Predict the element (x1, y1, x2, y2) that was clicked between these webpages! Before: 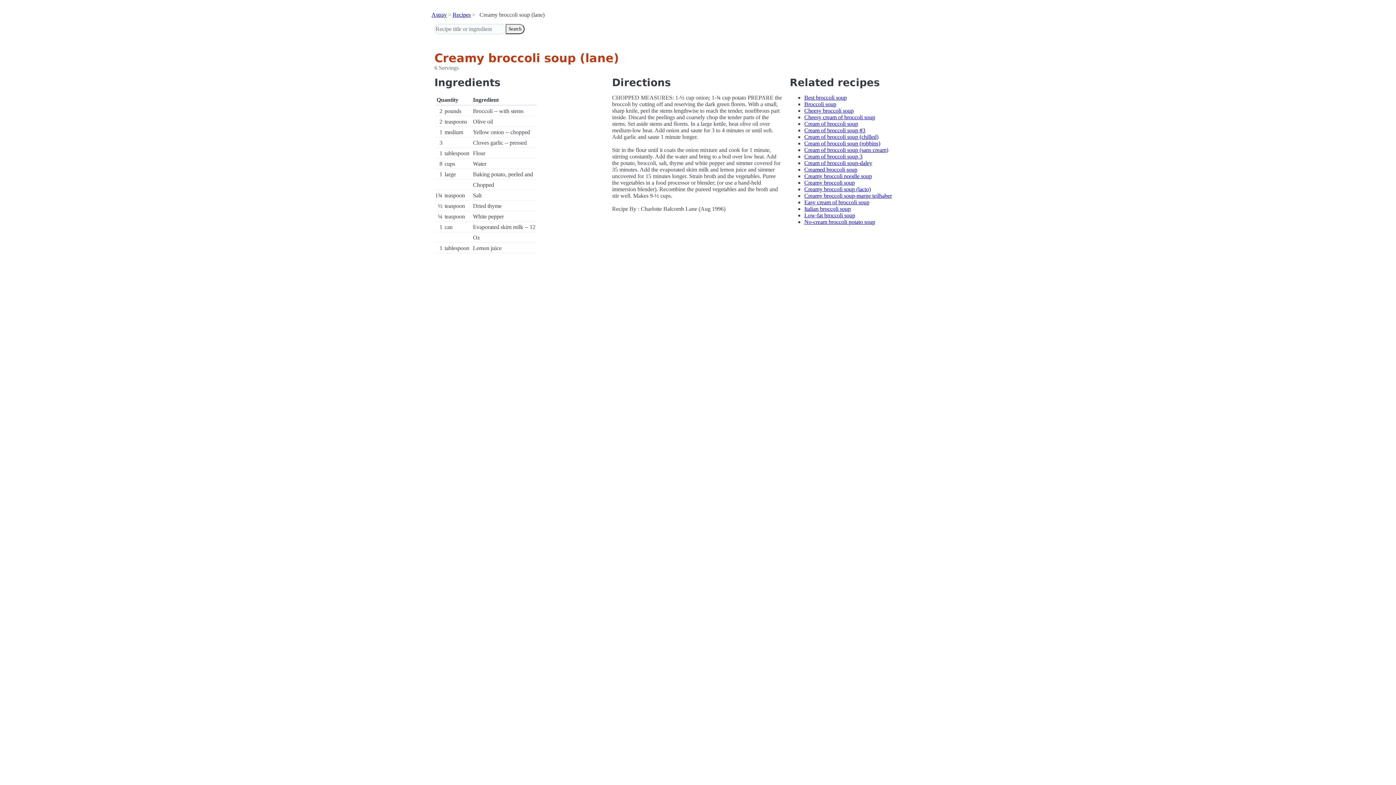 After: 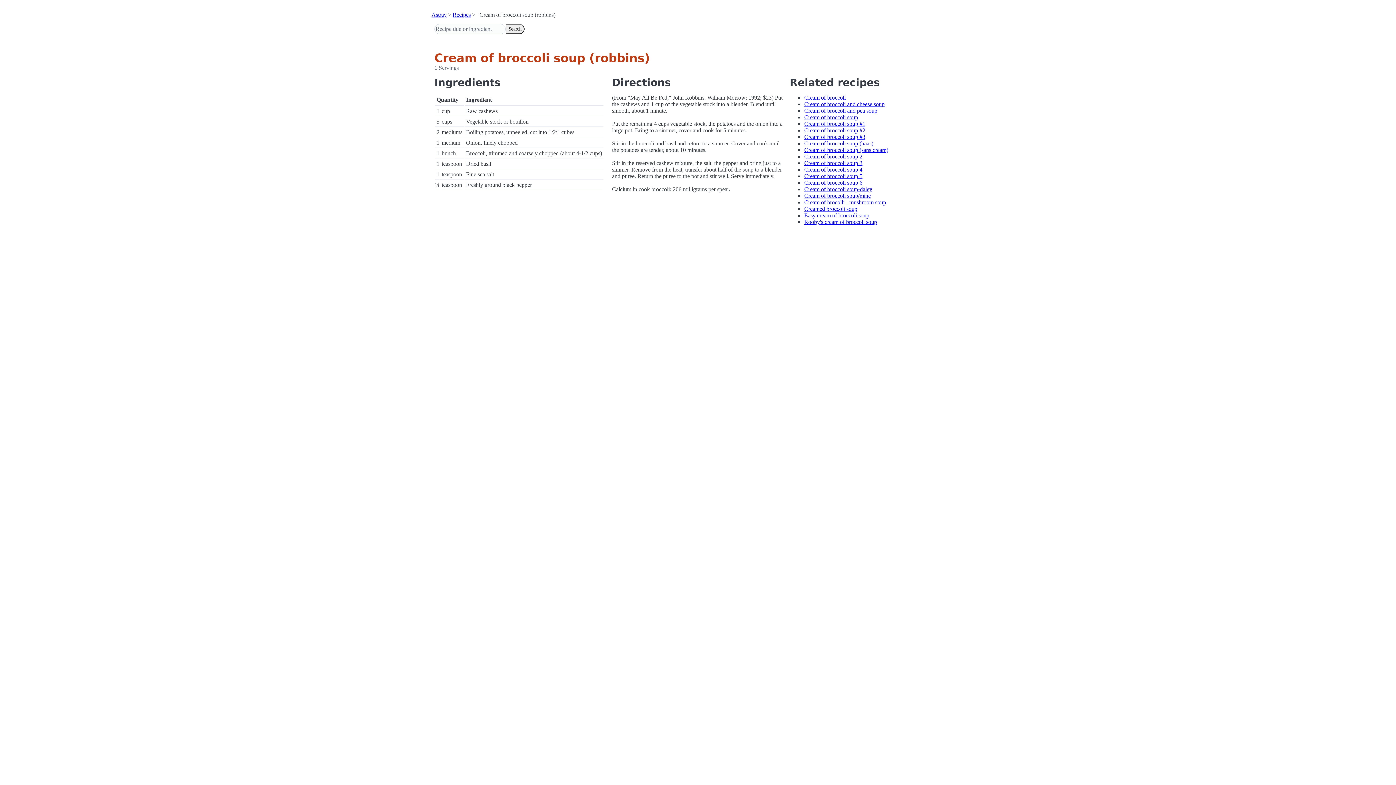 Action: bbox: (804, 140, 880, 146) label: Cream of broccoli soup (robbins)